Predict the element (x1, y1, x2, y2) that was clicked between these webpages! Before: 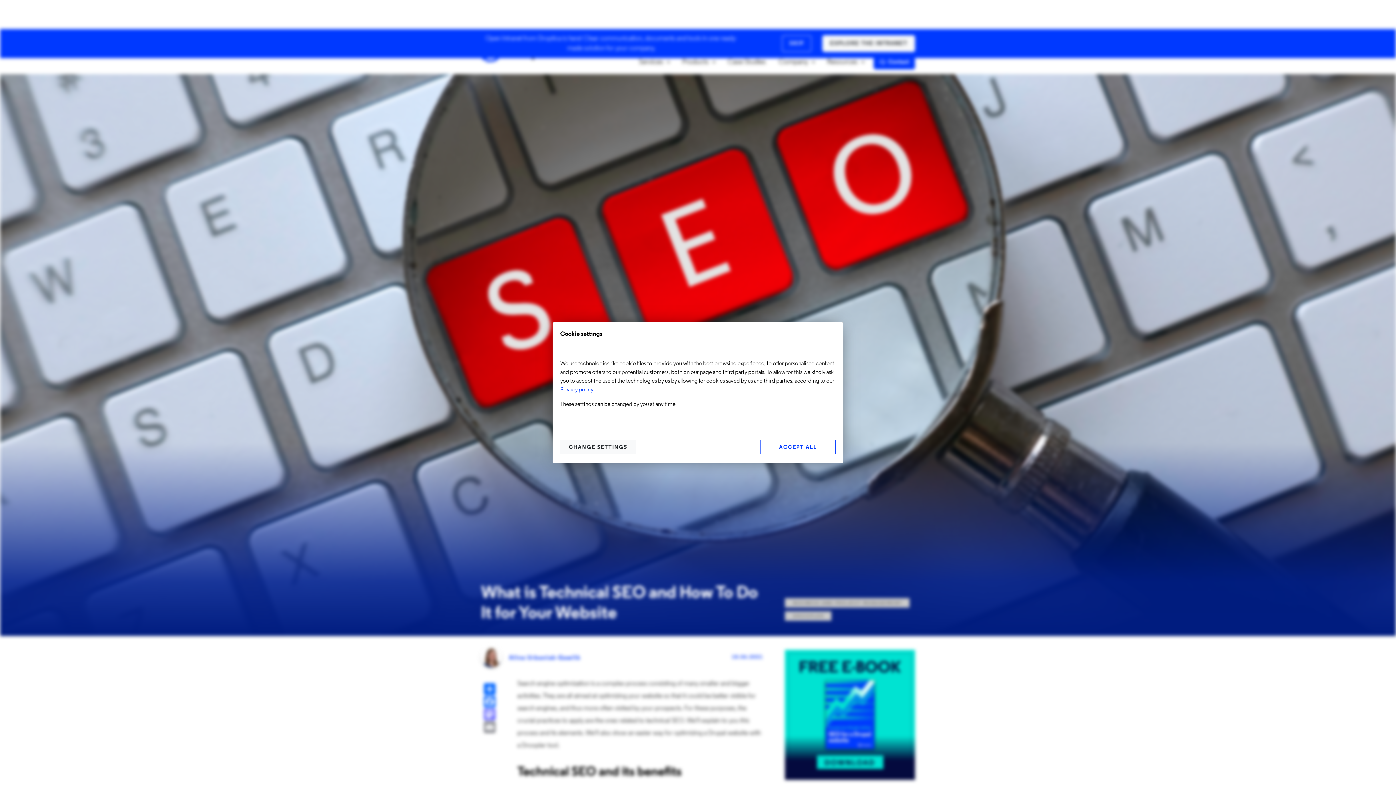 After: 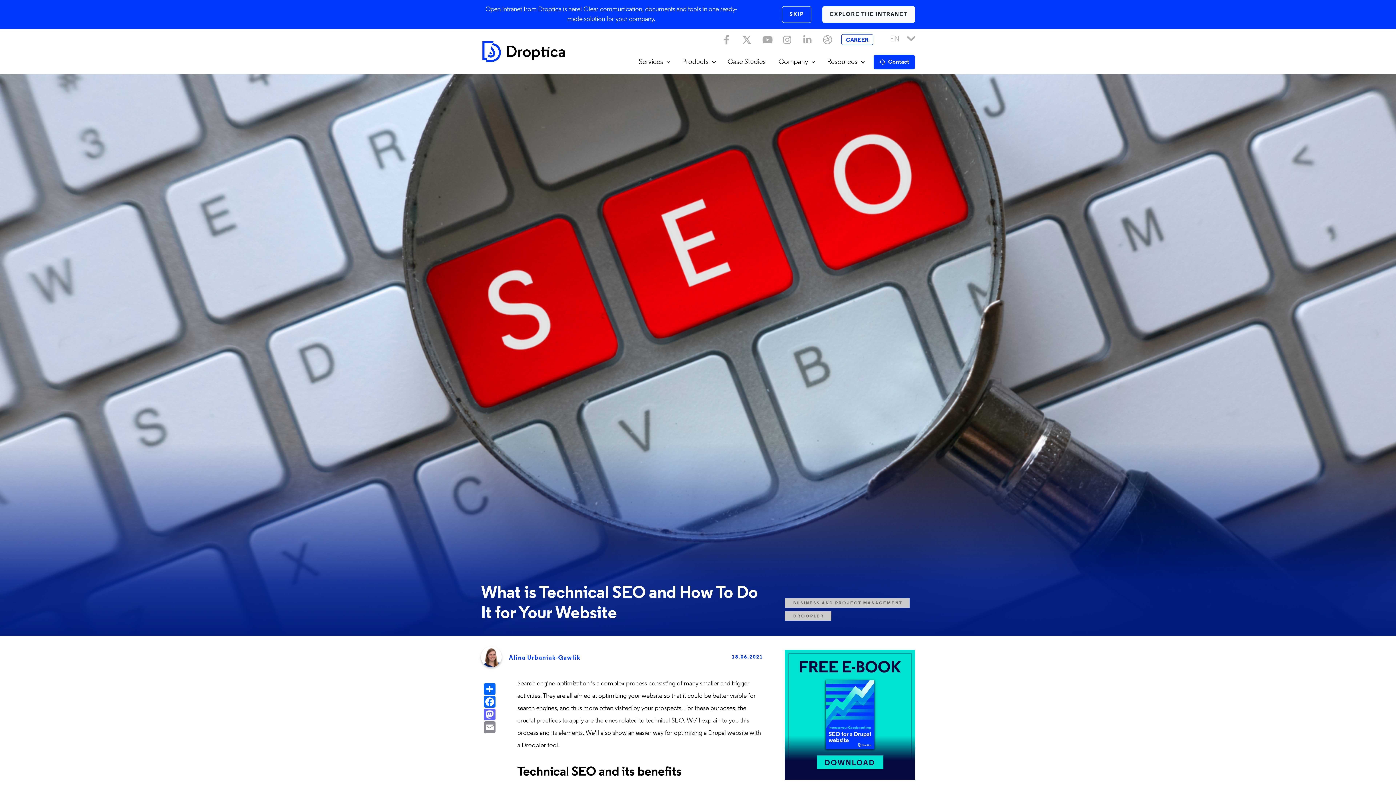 Action: bbox: (760, 439, 836, 454) label: ACCEPT ALL